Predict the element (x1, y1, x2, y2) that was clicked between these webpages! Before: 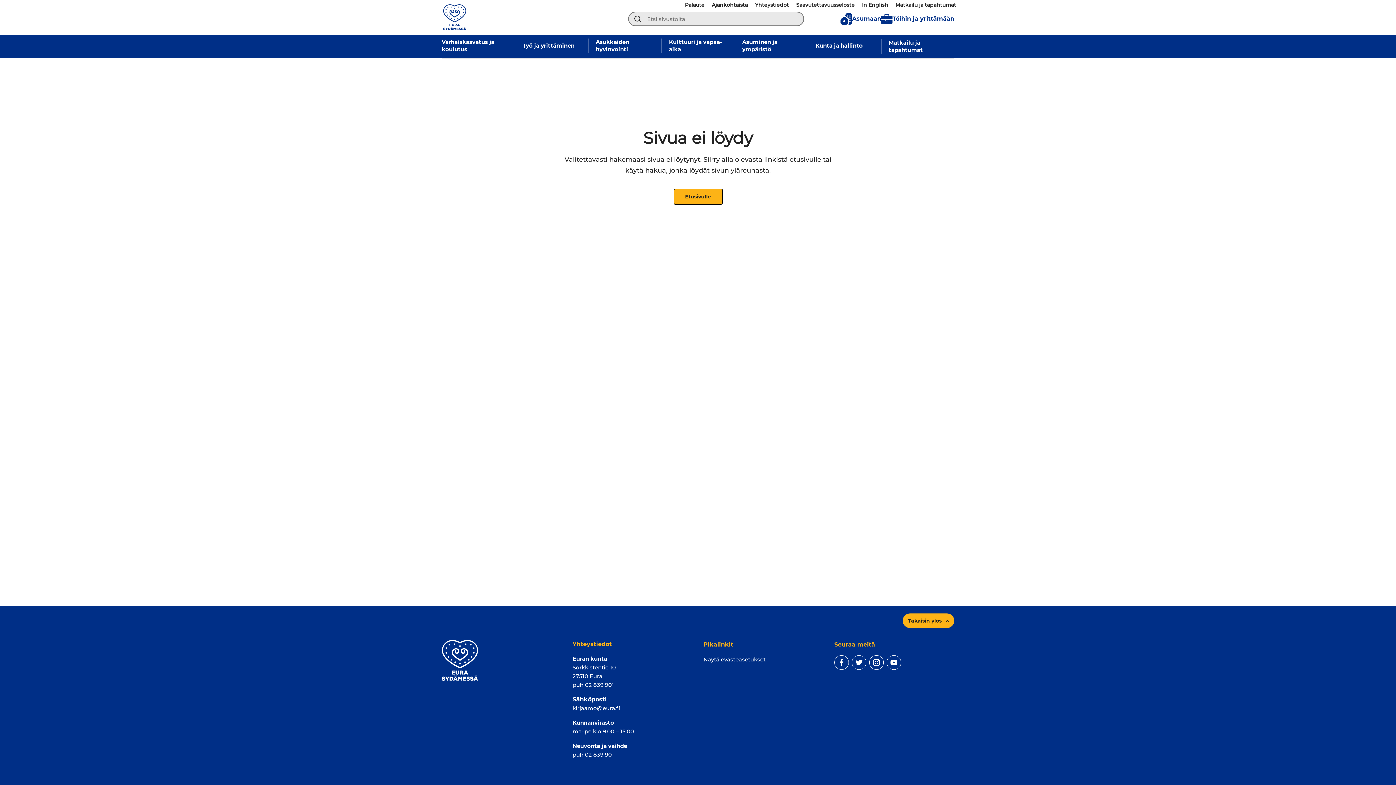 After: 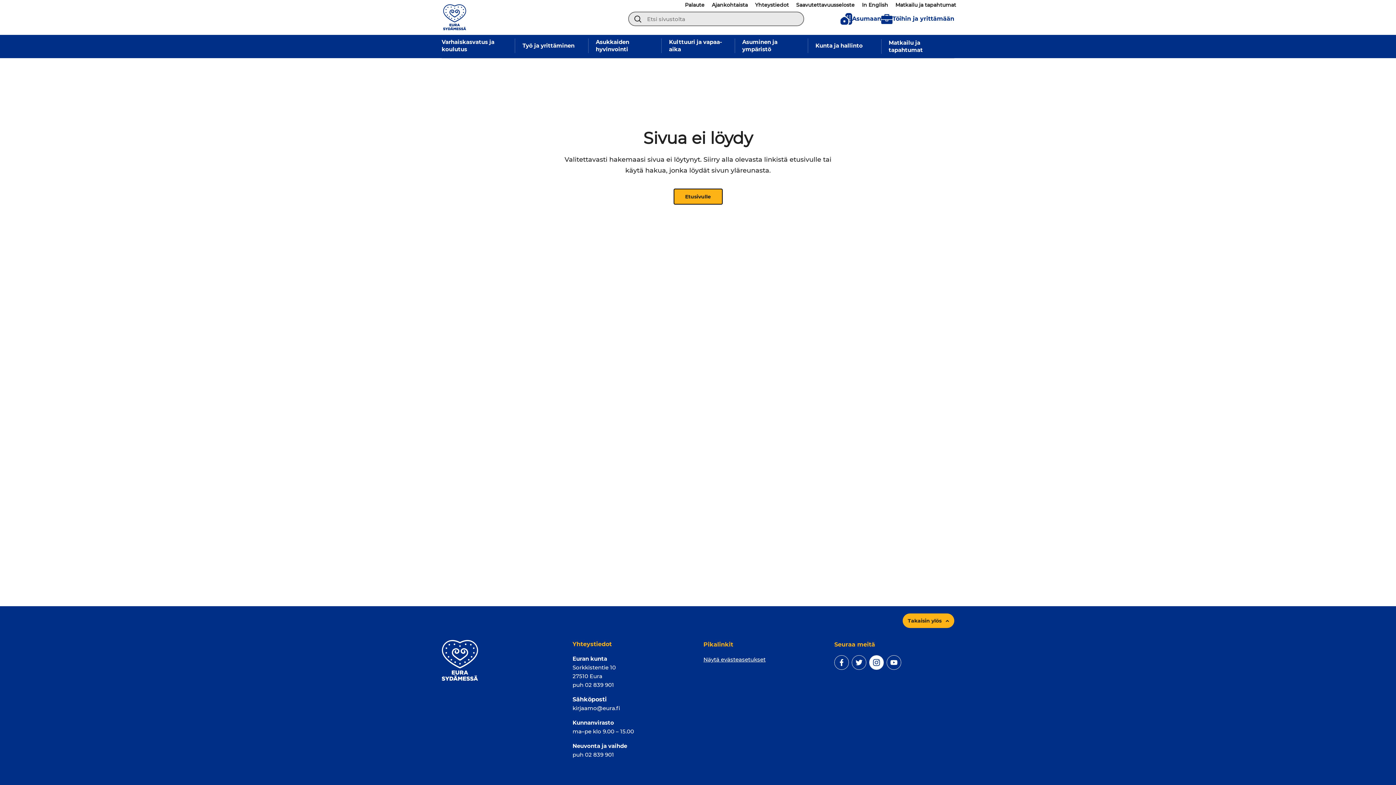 Action: bbox: (869, 655, 884, 670) label: instagram